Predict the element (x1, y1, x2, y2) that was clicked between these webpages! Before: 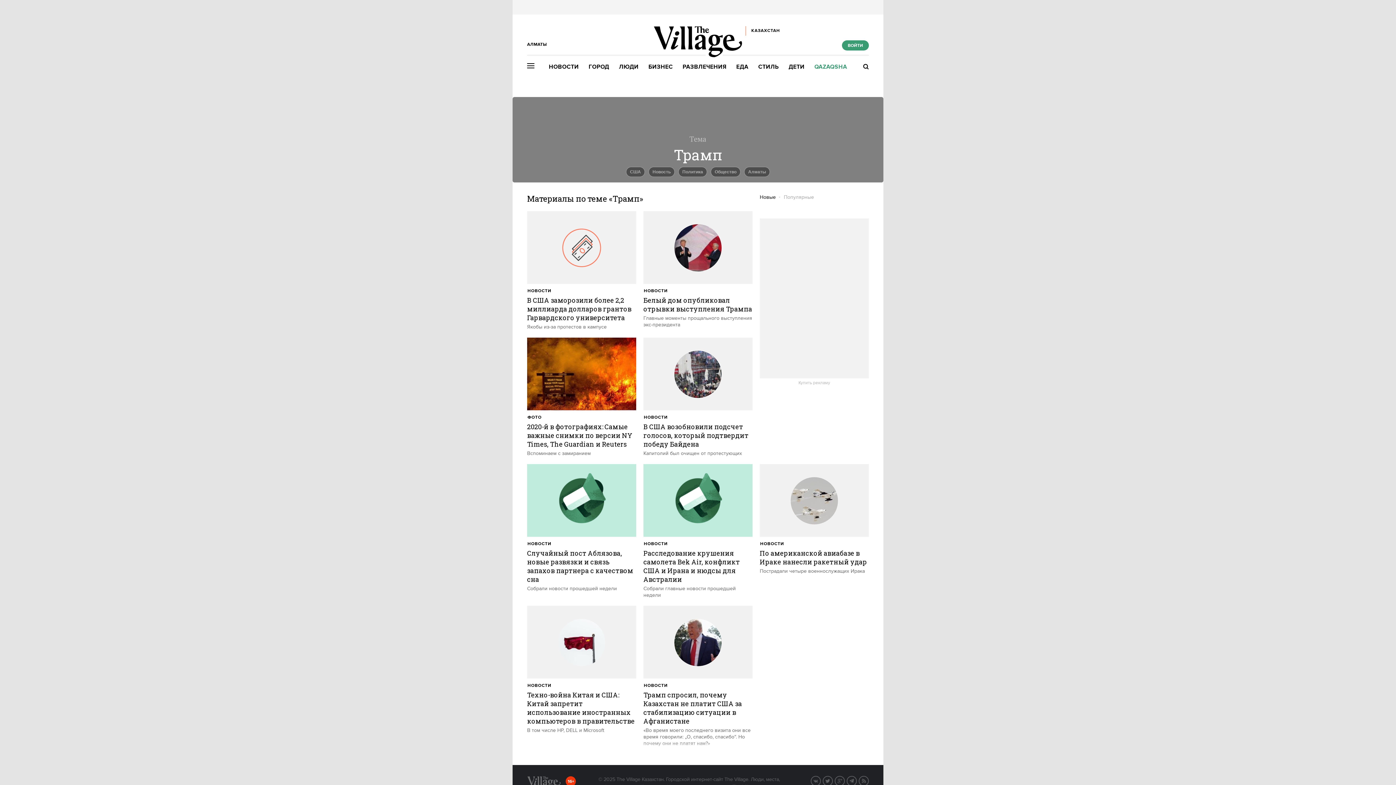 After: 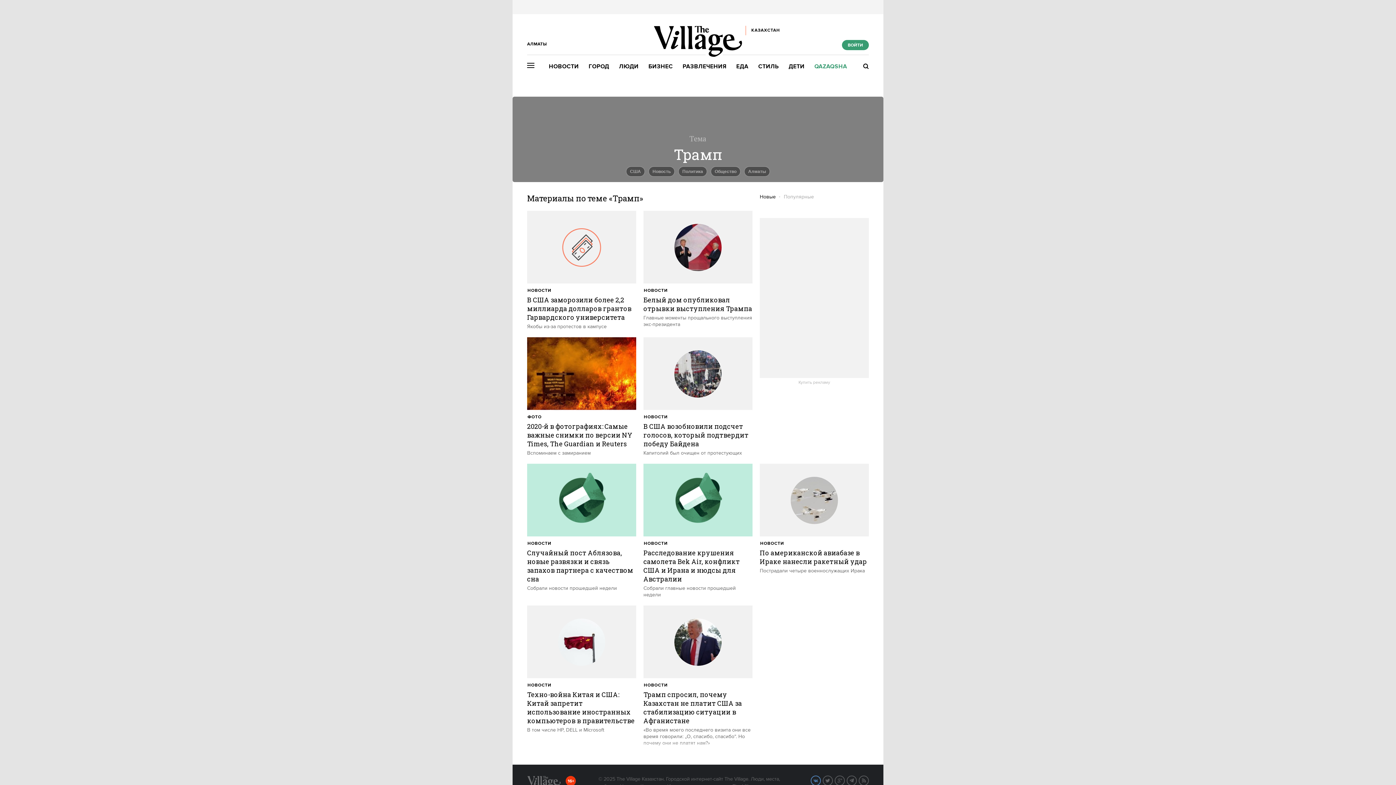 Action: label: Вконтакте bbox: (810, 776, 821, 786)